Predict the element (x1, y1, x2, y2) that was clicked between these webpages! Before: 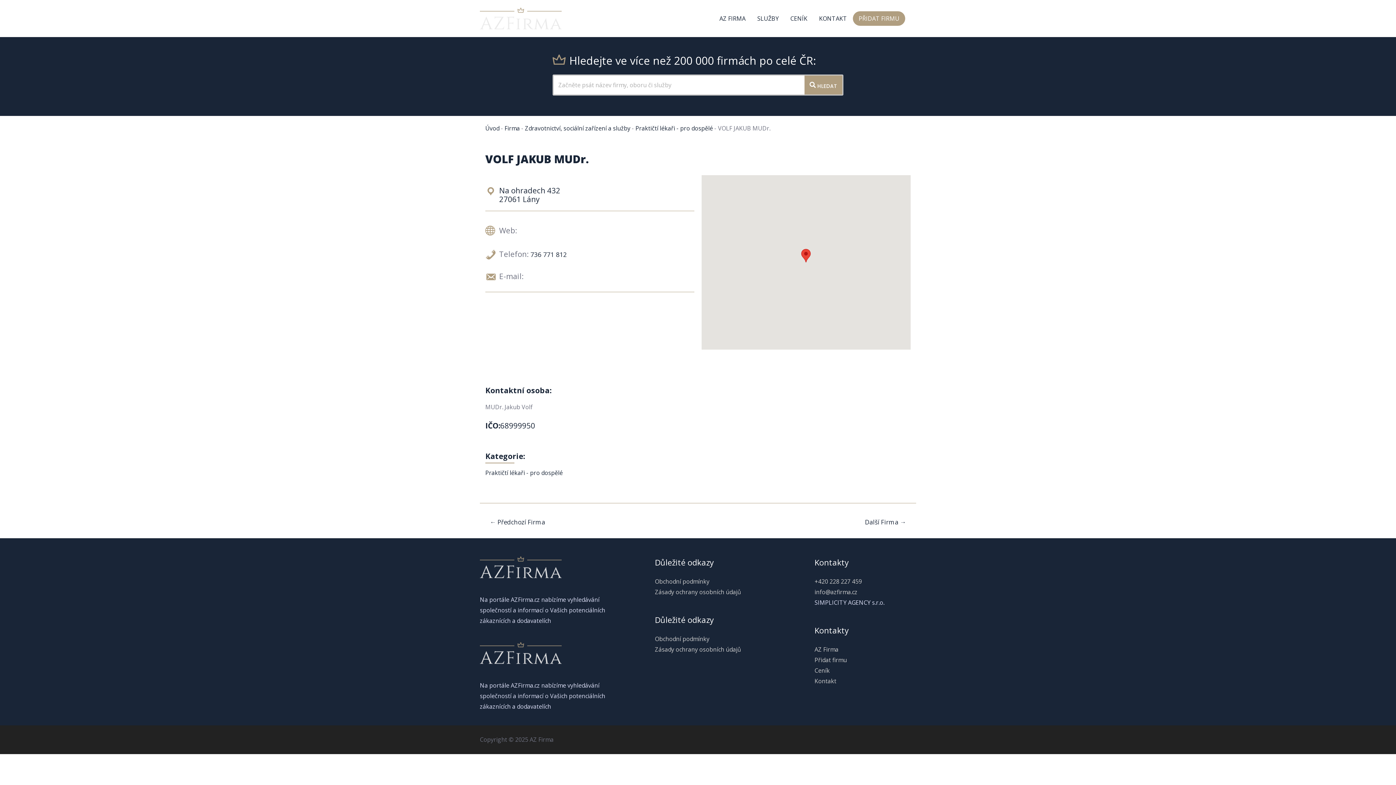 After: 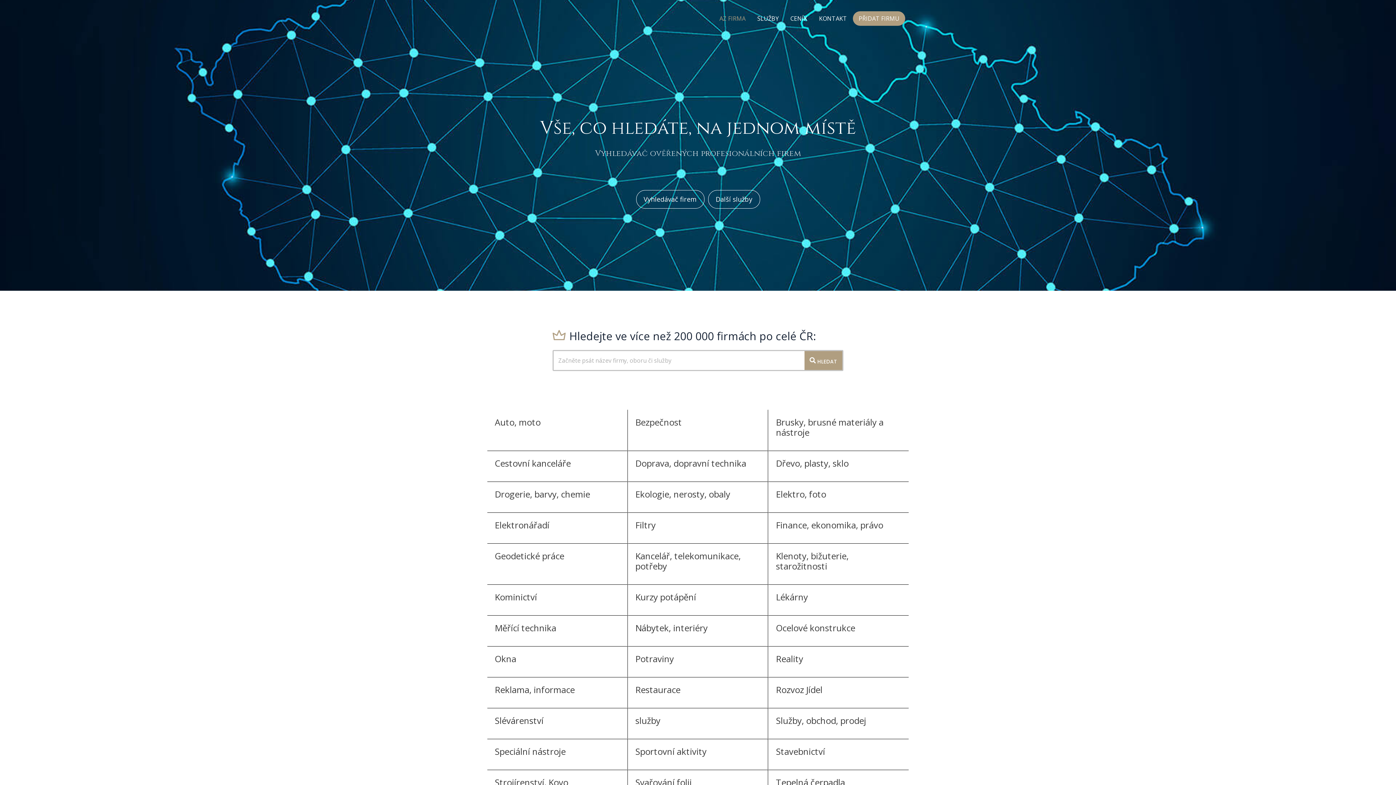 Action: bbox: (480, 562, 561, 570)